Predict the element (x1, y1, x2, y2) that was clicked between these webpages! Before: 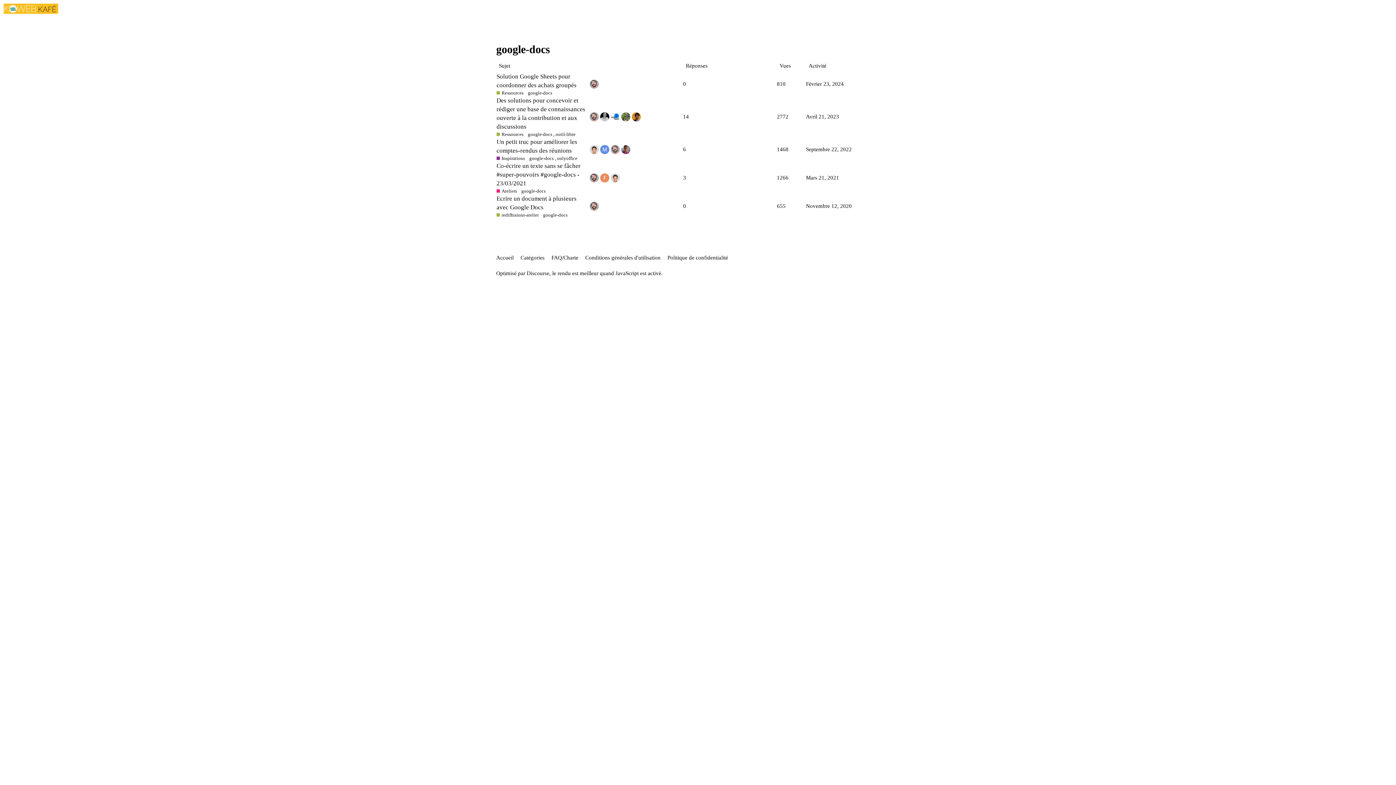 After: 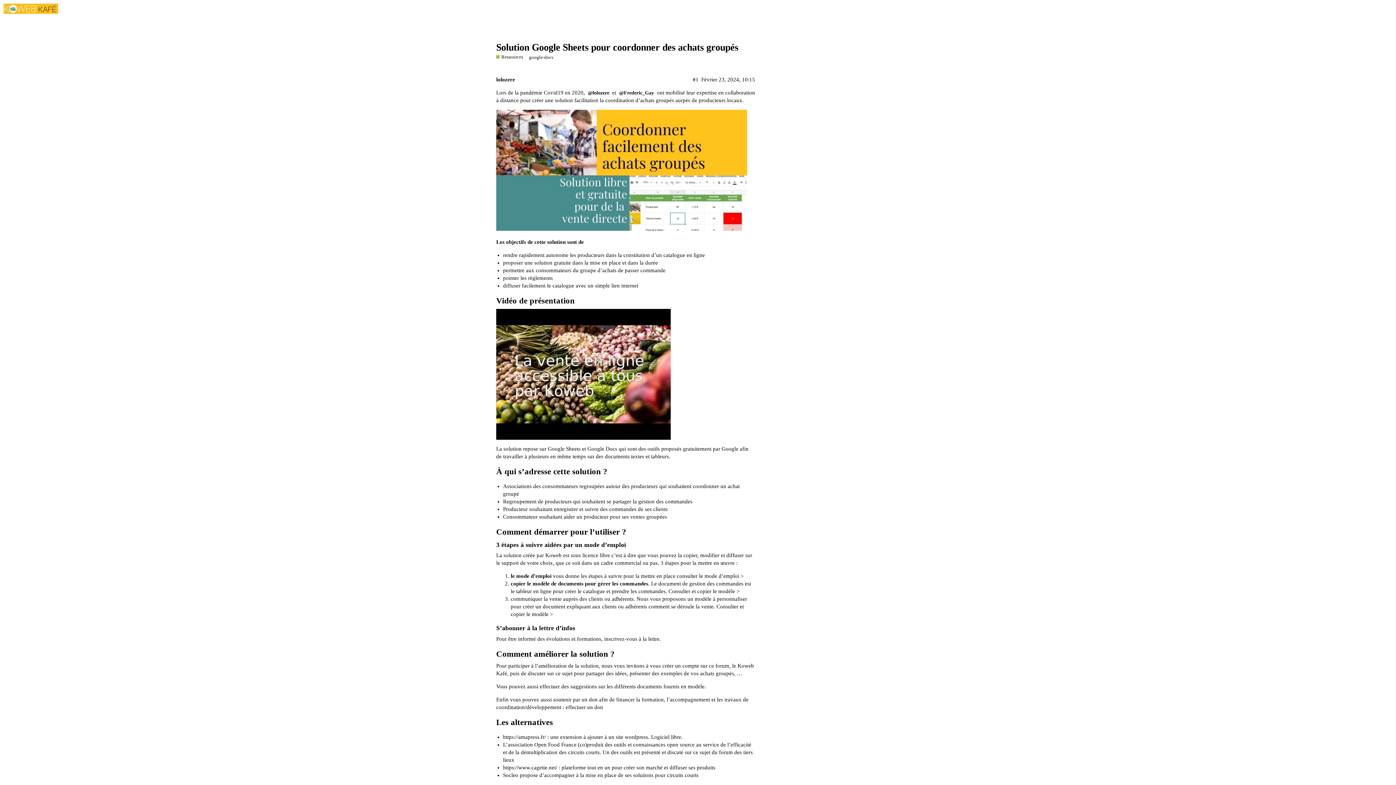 Action: bbox: (496, 67, 576, 94) label: Solution Google Sheets pour coordonner des achats groupés